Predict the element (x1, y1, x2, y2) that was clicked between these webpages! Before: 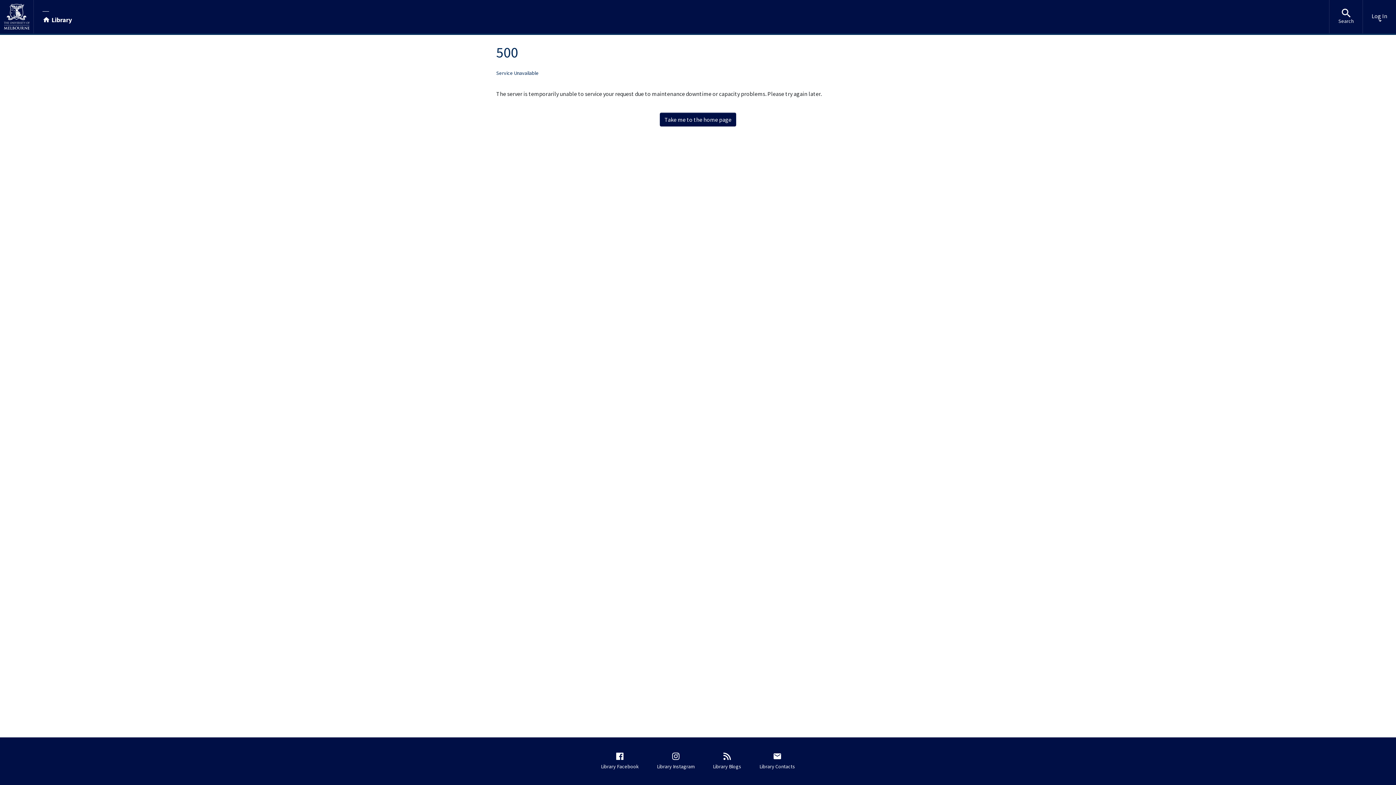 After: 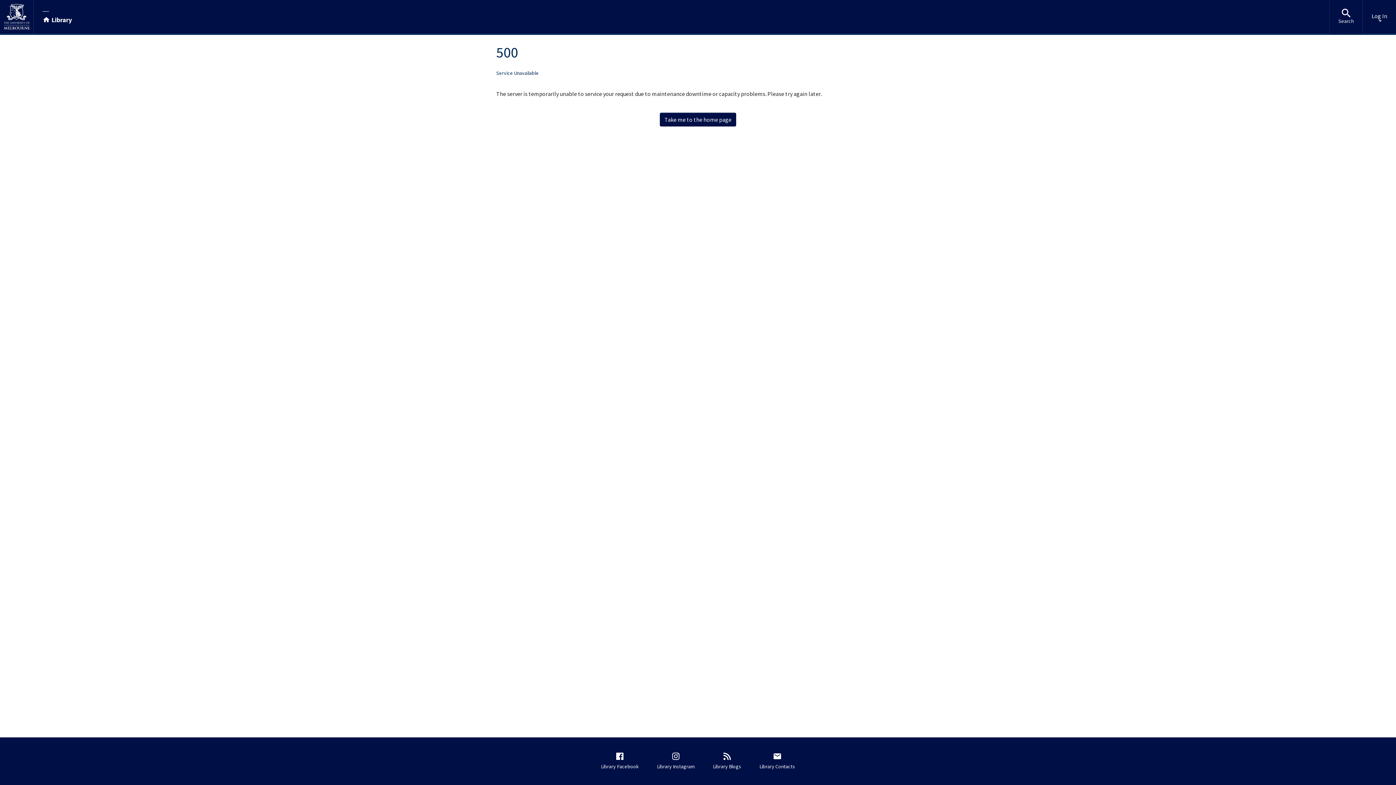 Action: label: Search bbox: (1329, 0, 1362, 33)